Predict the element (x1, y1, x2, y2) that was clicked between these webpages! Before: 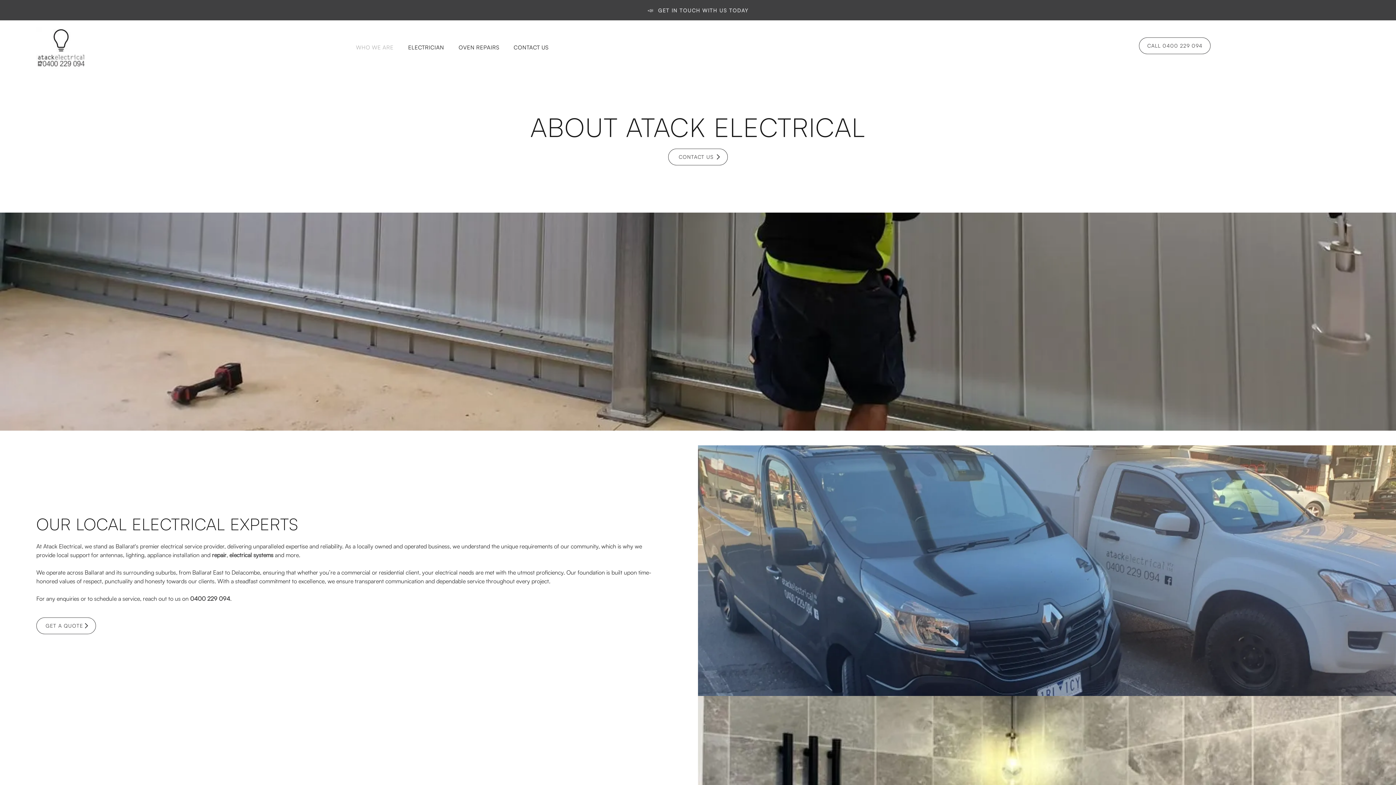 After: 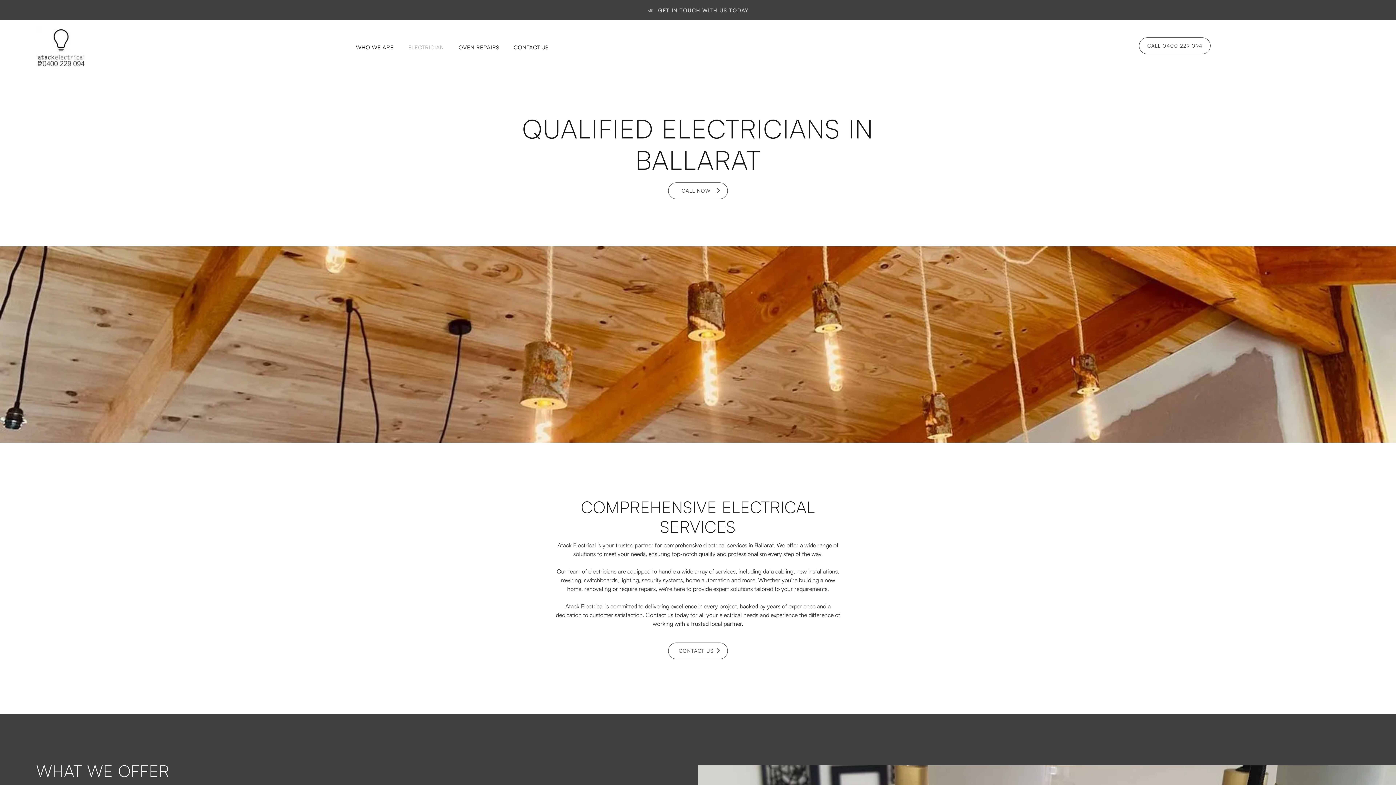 Action: label: ELECTRICIAN bbox: (400, 43, 451, 51)